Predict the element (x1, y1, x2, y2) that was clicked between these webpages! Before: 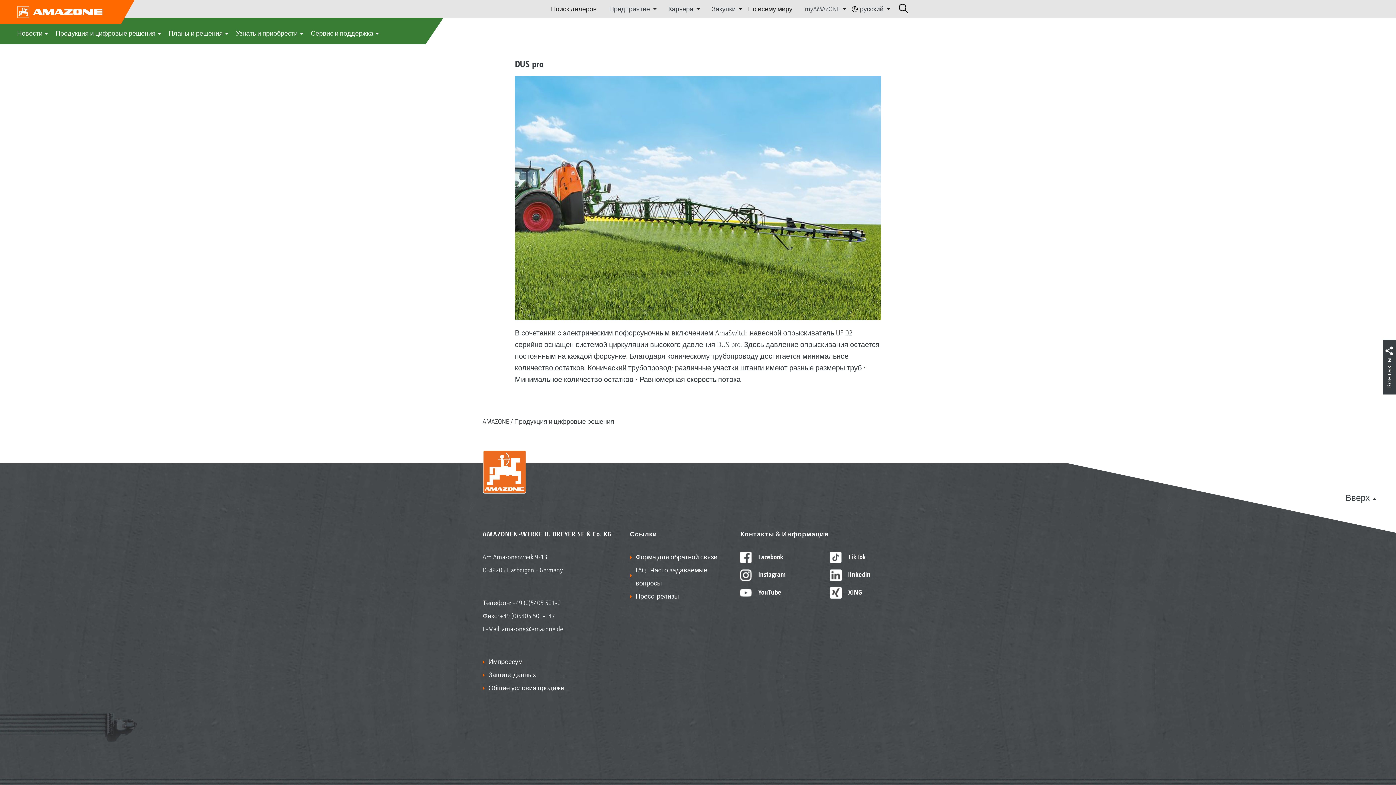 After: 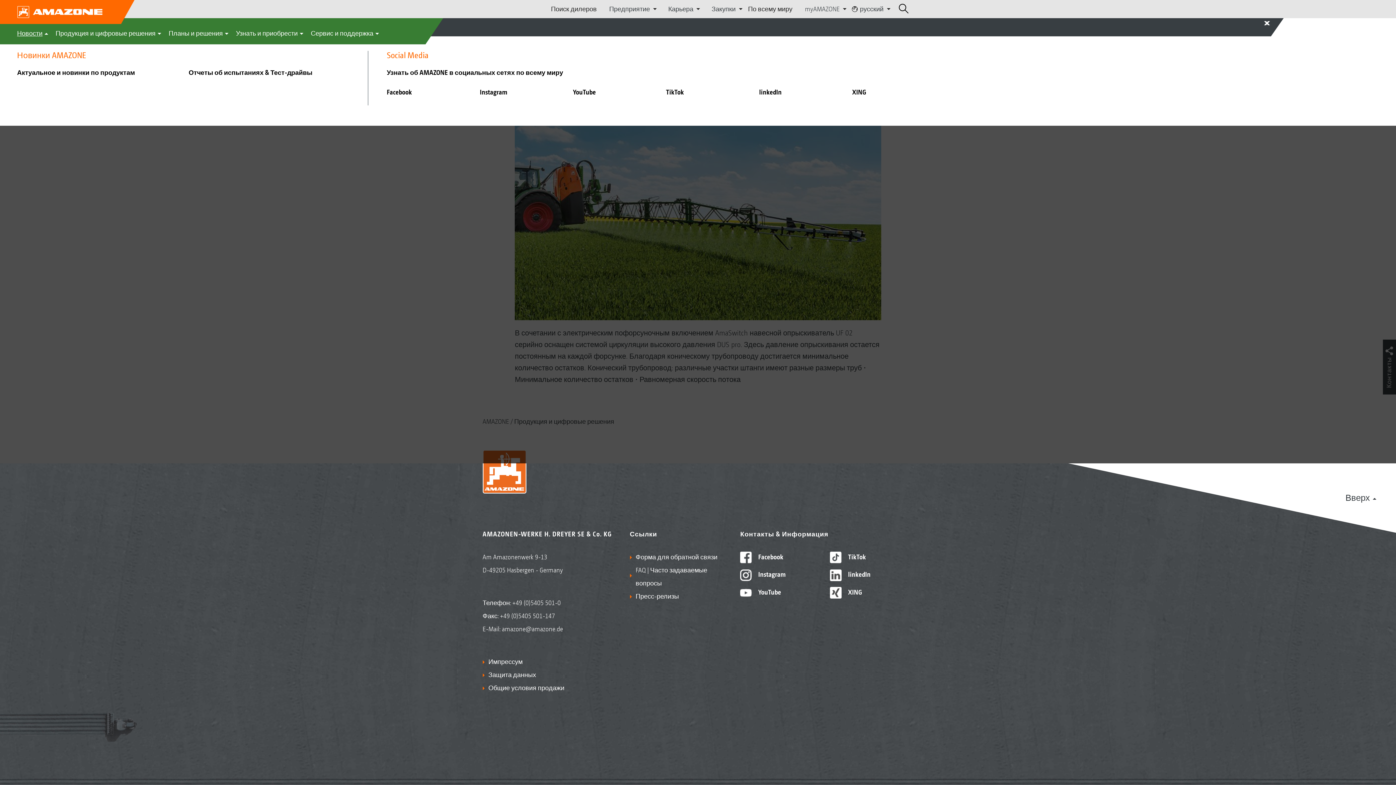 Action: bbox: (17, 24, 49, 42) label: Новости